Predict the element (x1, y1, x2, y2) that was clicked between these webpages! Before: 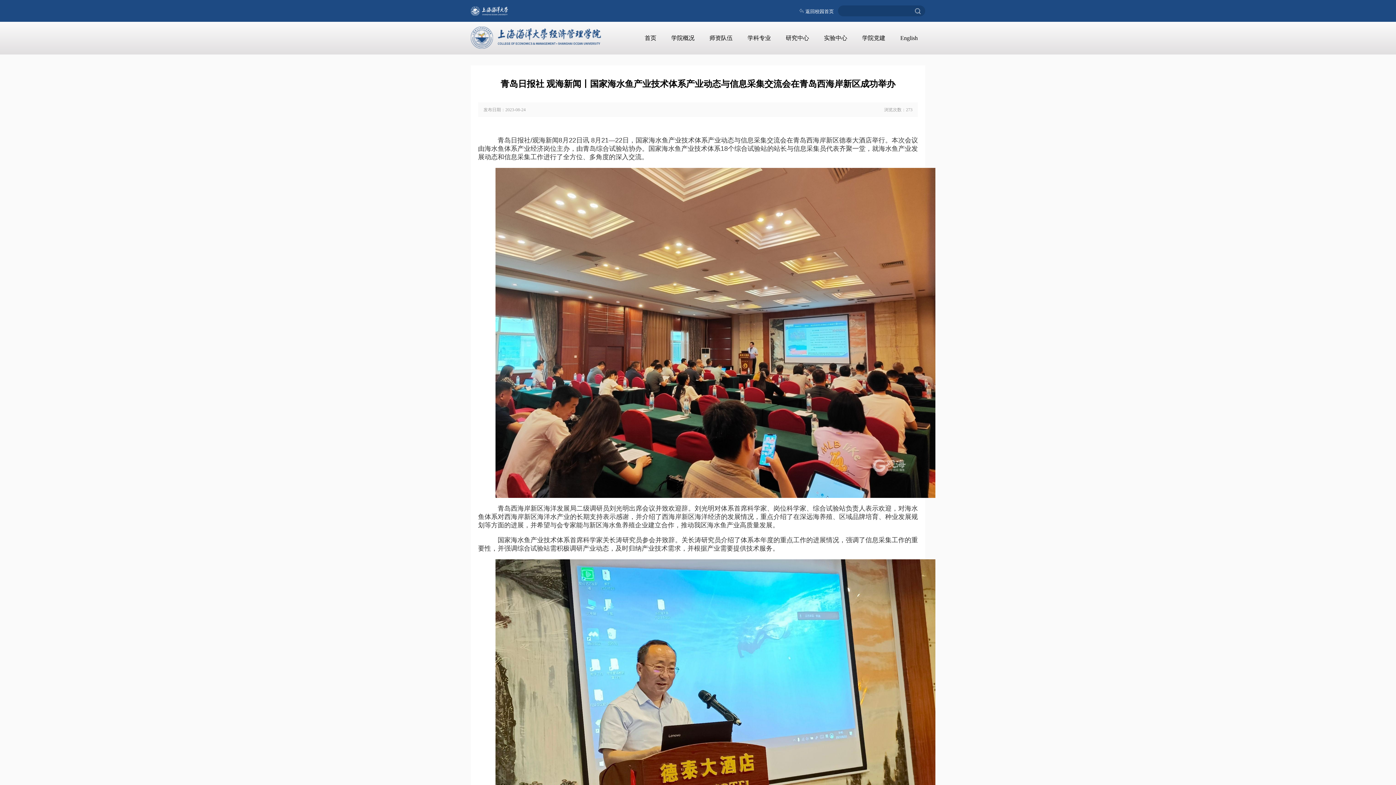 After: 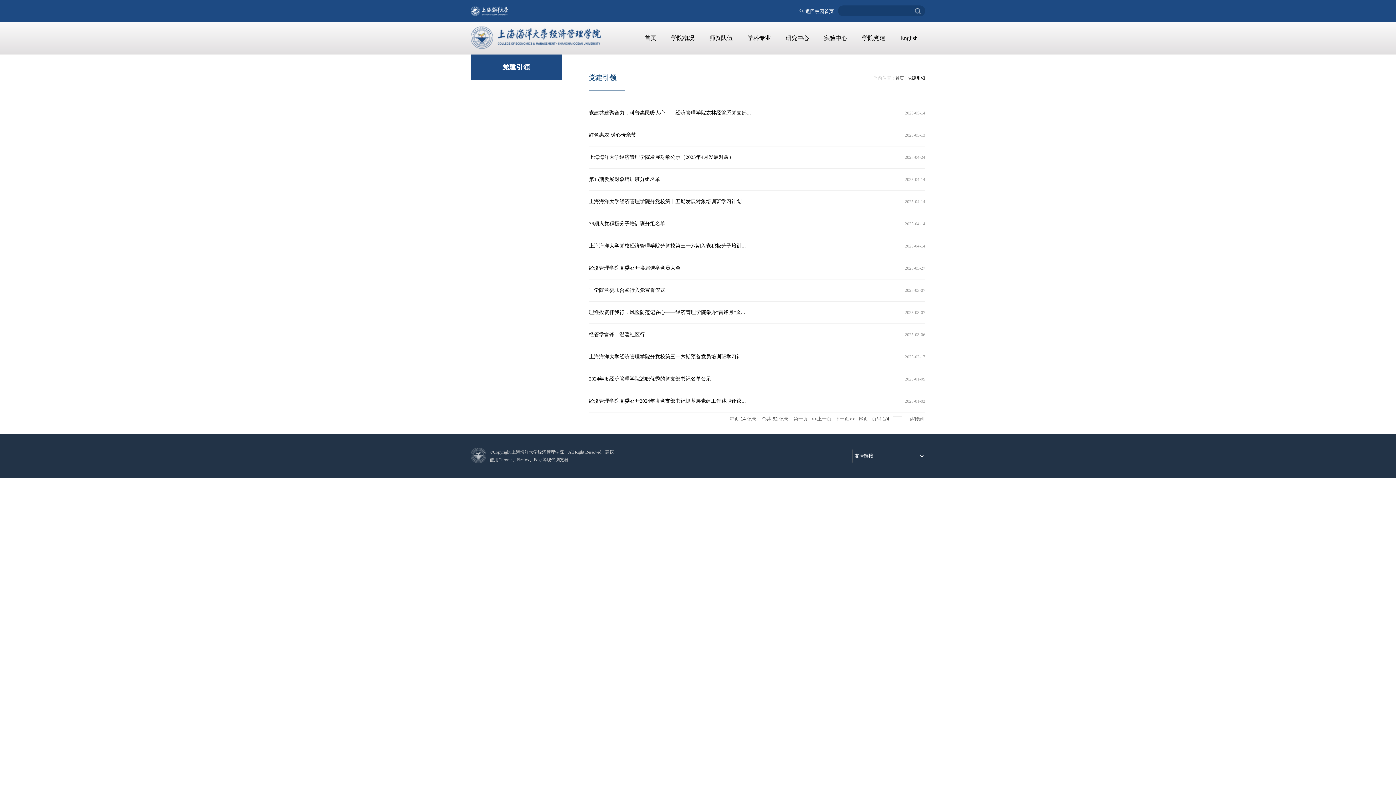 Action: bbox: (854, 21, 893, 54) label: 学院党建